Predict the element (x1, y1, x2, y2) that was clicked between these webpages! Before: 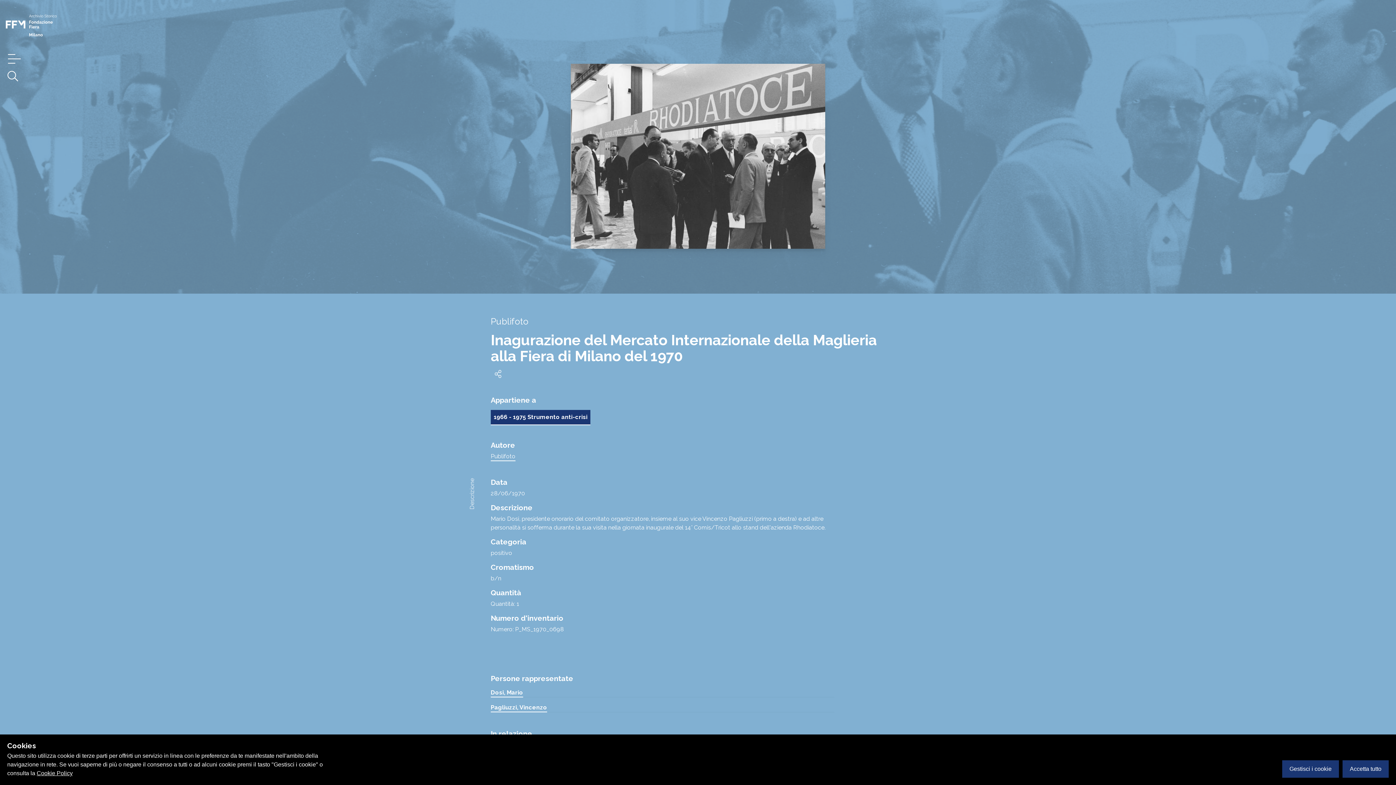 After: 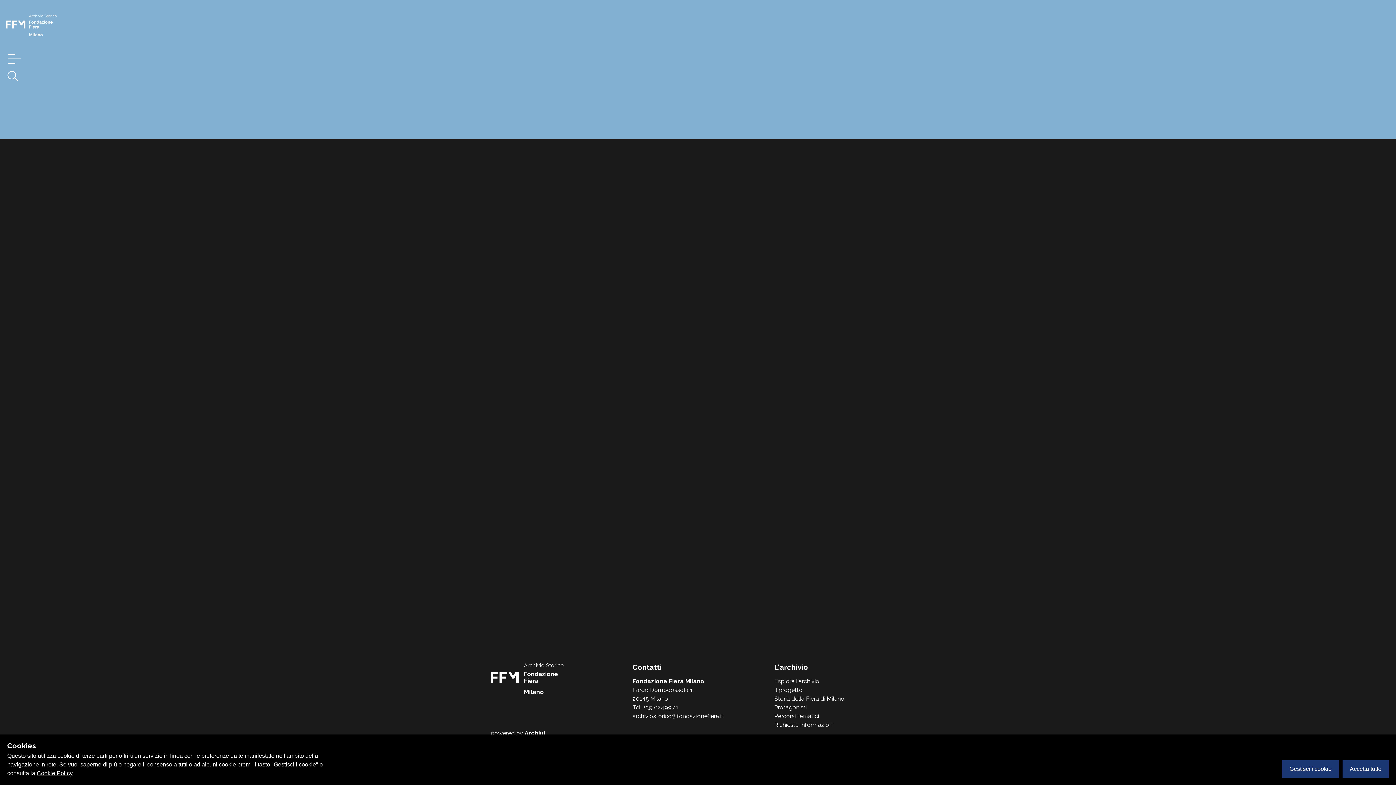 Action: label: Publifoto bbox: (490, 453, 515, 461)